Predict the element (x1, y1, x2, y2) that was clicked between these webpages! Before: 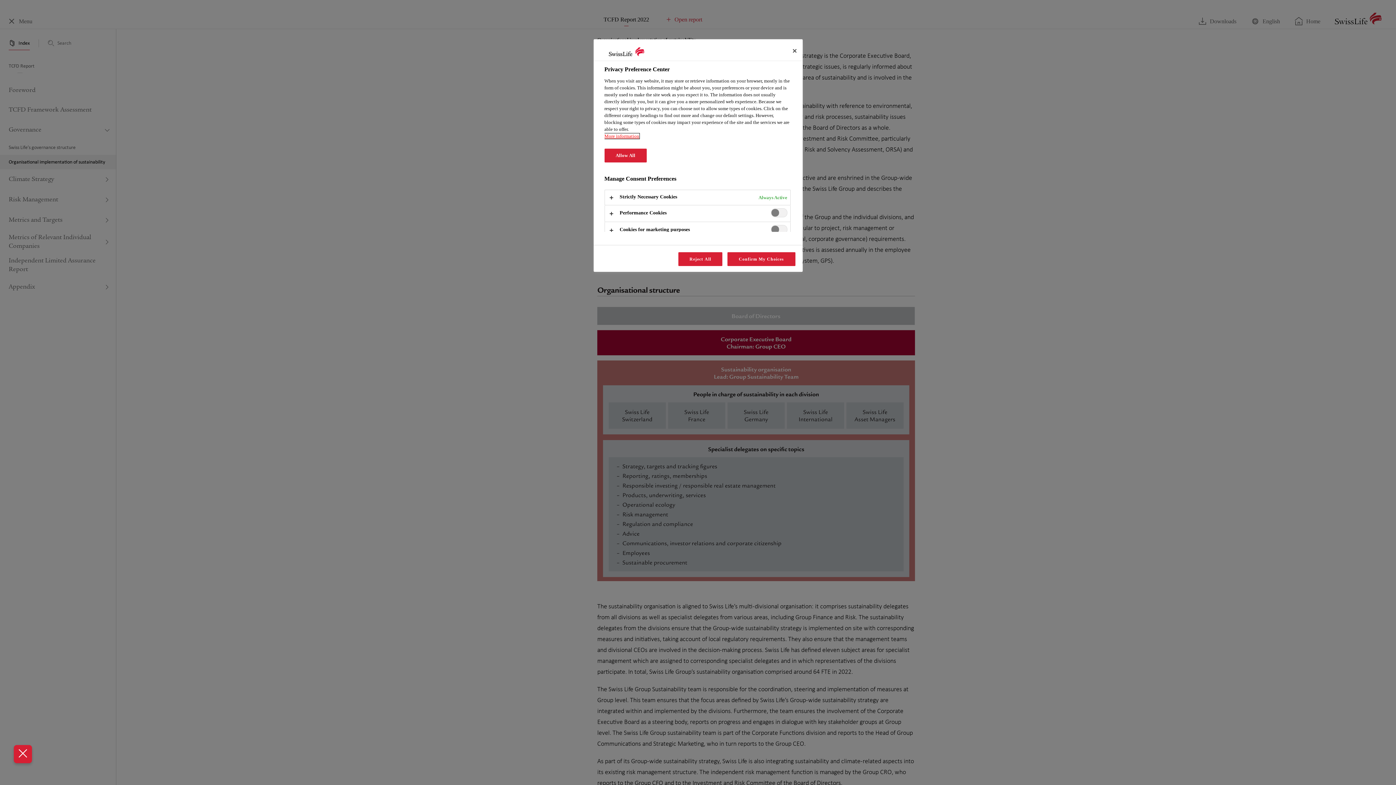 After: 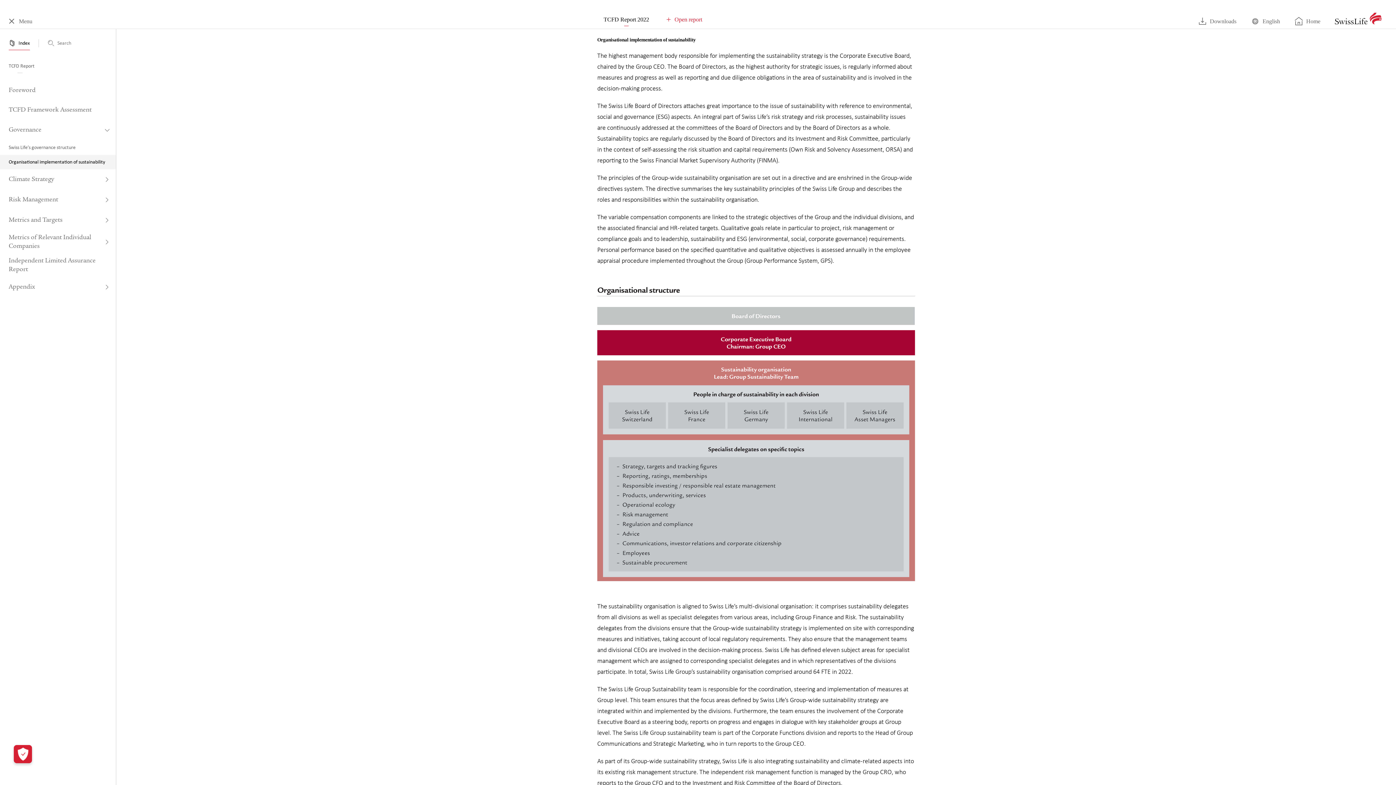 Action: label: Reject All bbox: (678, 252, 722, 266)